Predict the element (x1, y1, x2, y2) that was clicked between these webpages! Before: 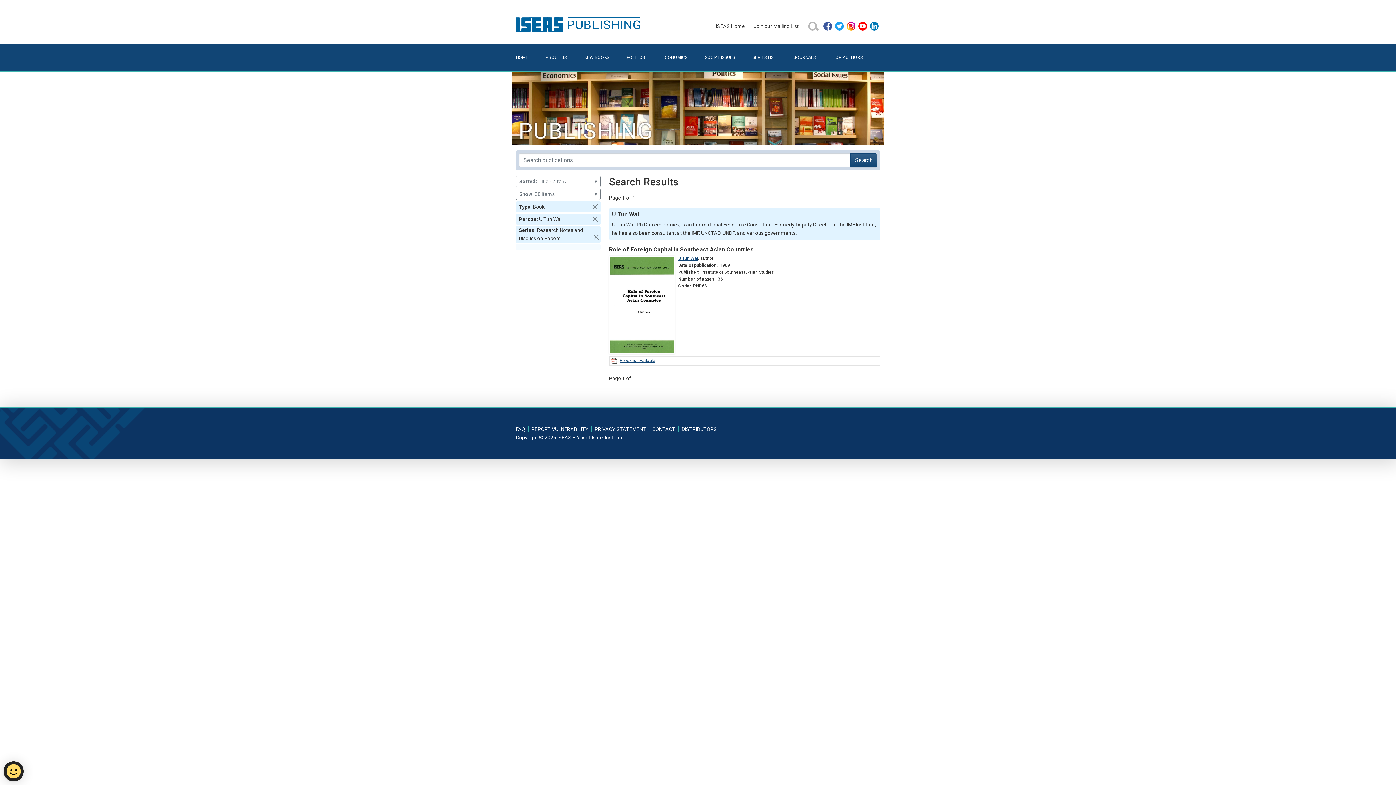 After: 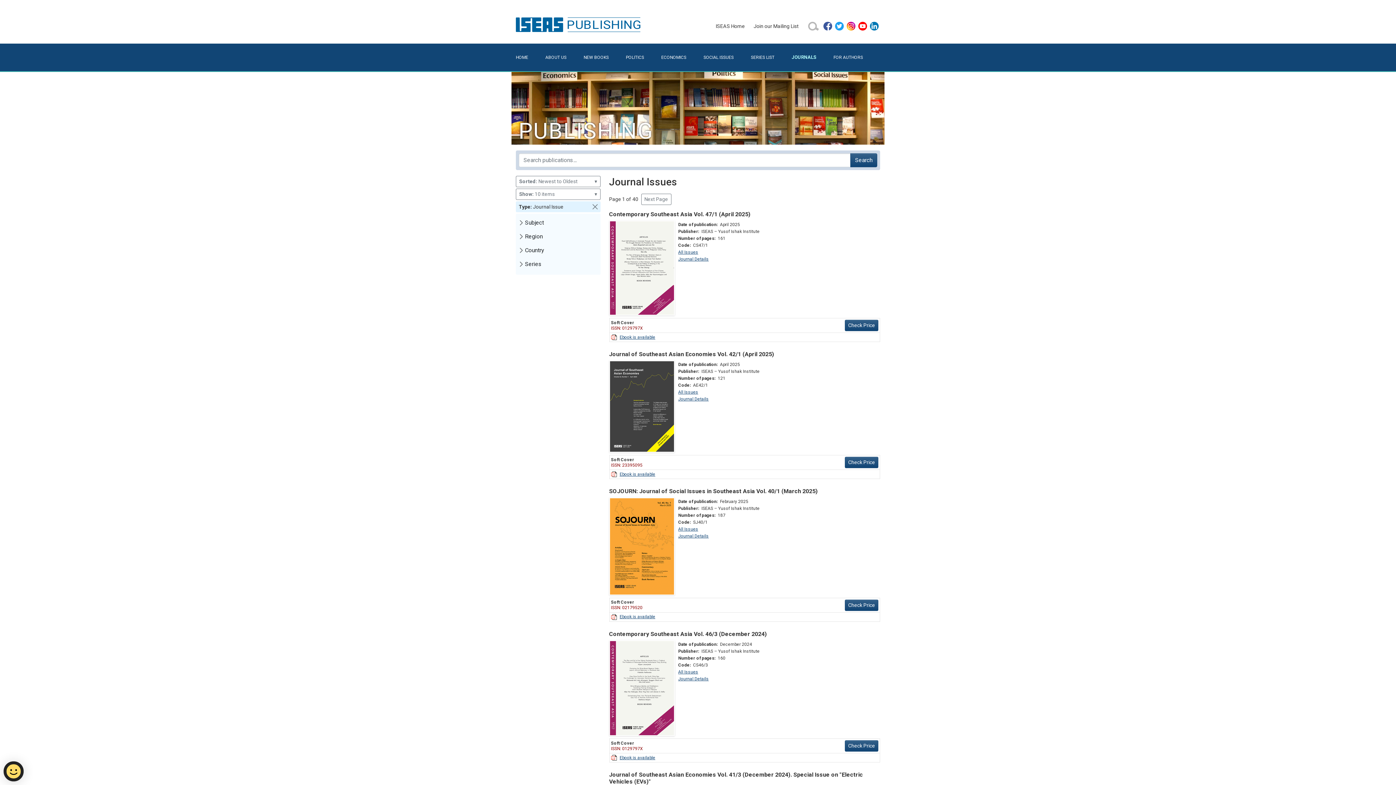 Action: label: JOURNALS bbox: (793, 49, 833, 65)